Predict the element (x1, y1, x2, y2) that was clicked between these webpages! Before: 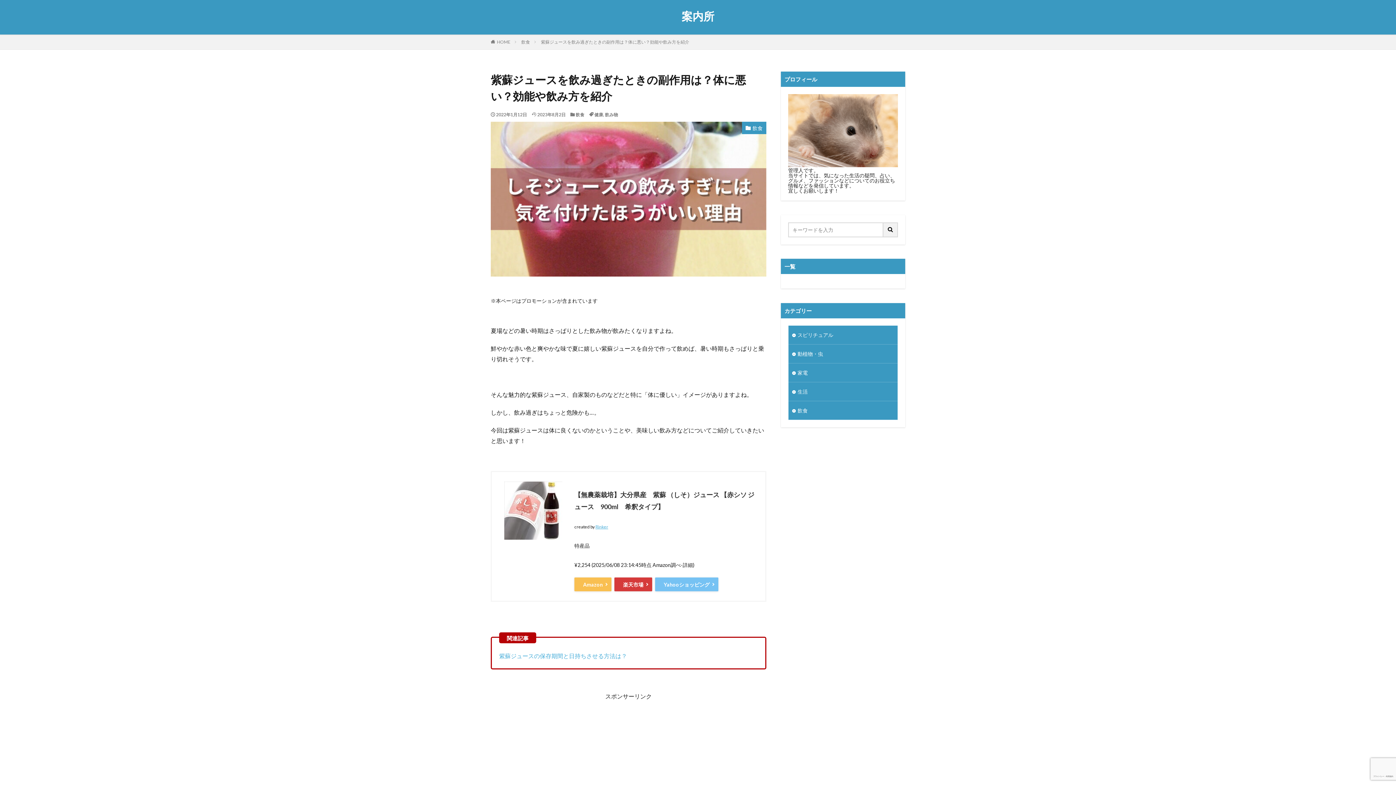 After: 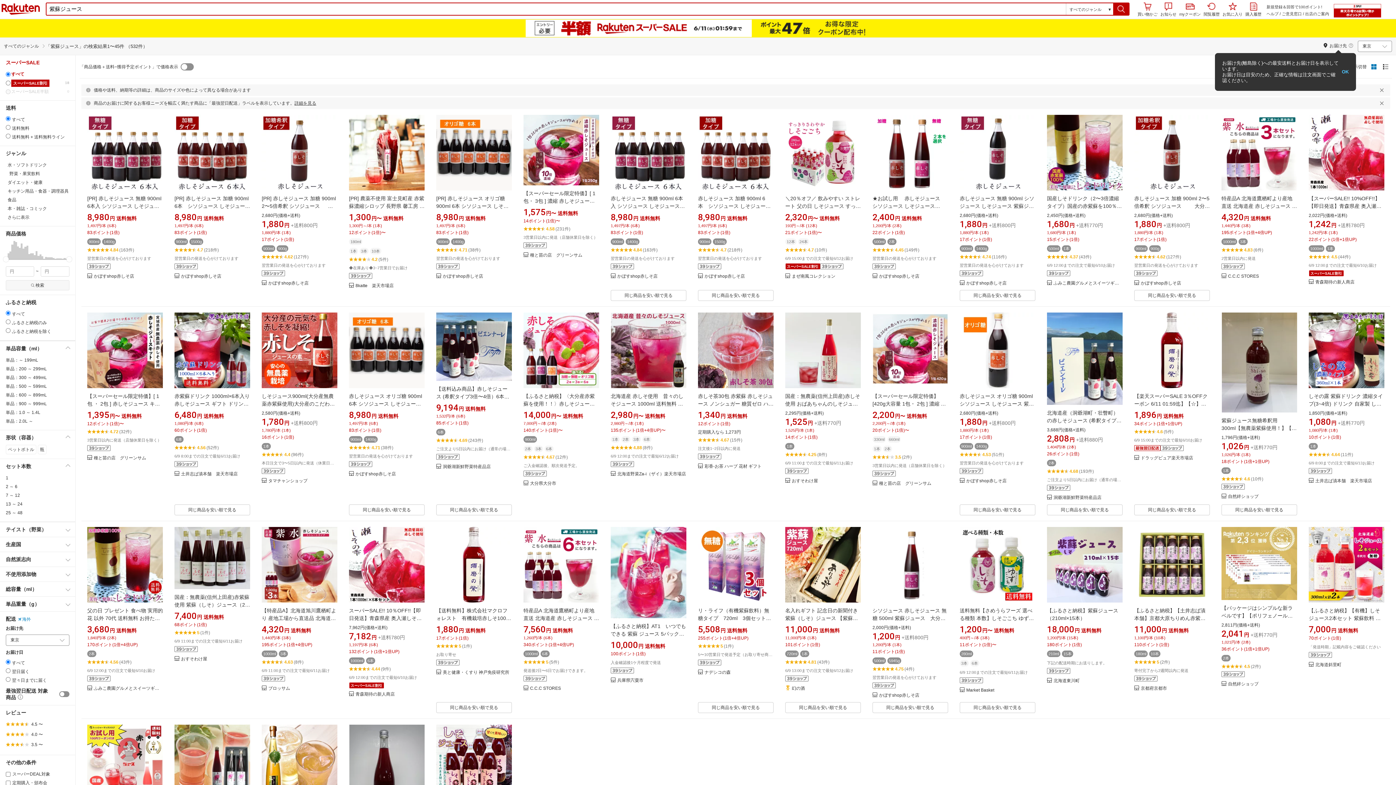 Action: label: 楽天市場 bbox: (614, 577, 652, 591)